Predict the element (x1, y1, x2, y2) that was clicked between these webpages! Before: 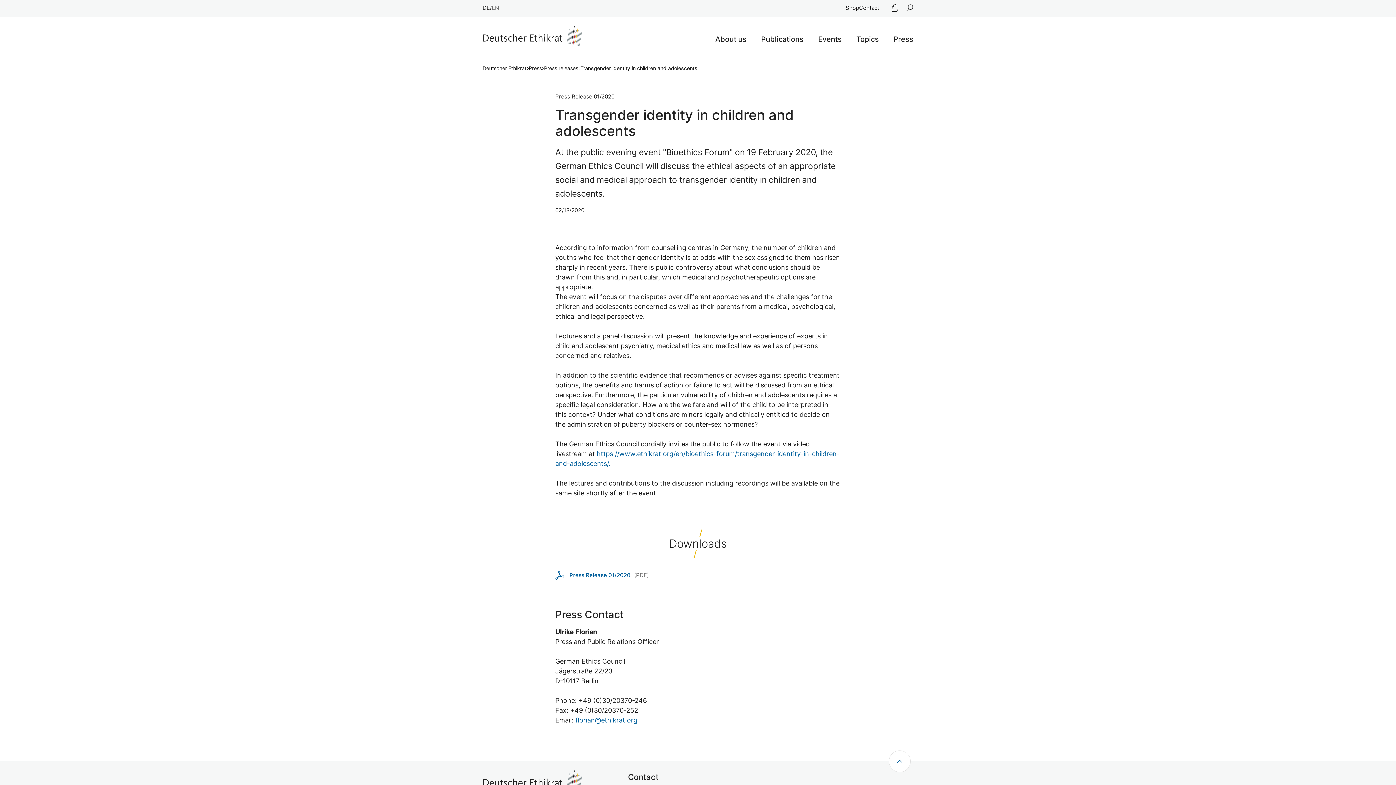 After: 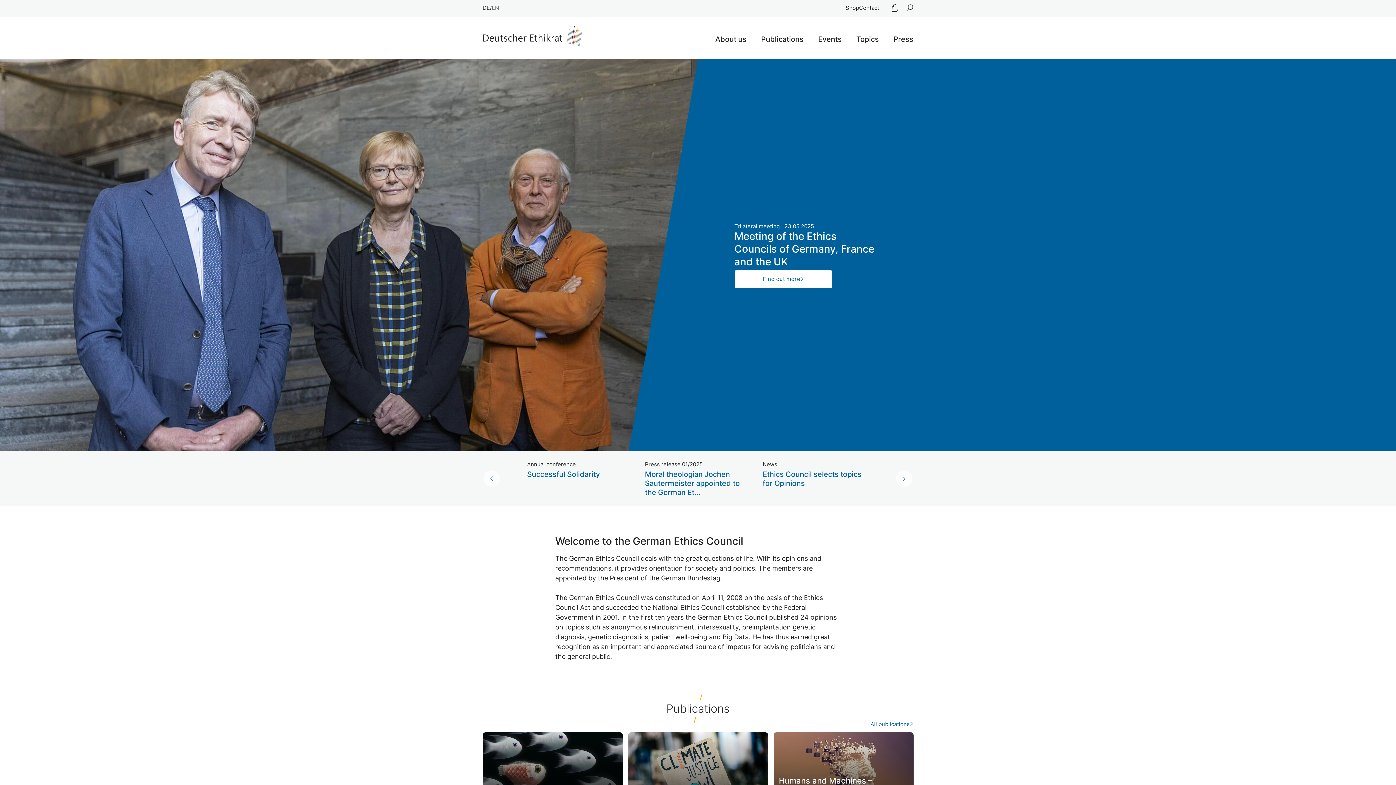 Action: label: Deutscher Ethikrat bbox: (482, 65, 526, 70)